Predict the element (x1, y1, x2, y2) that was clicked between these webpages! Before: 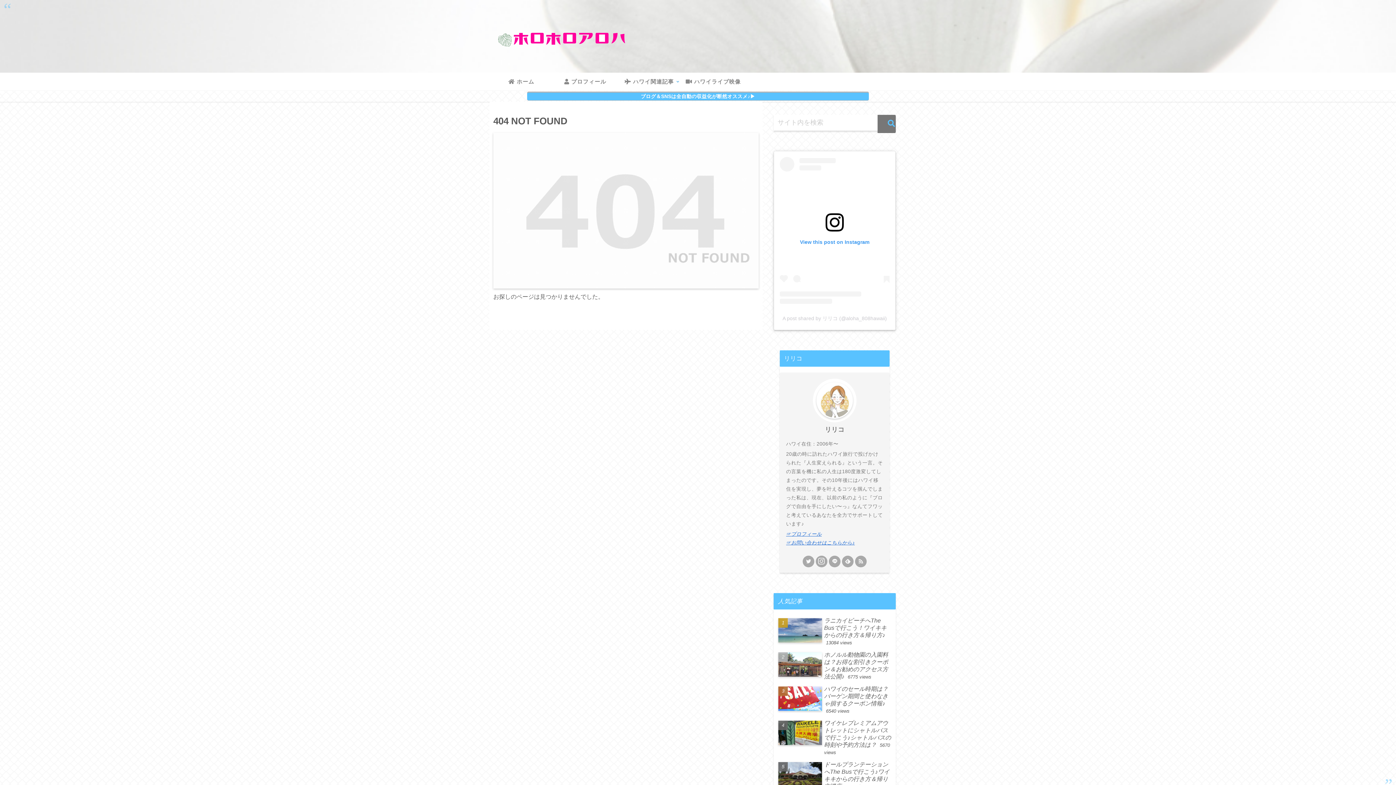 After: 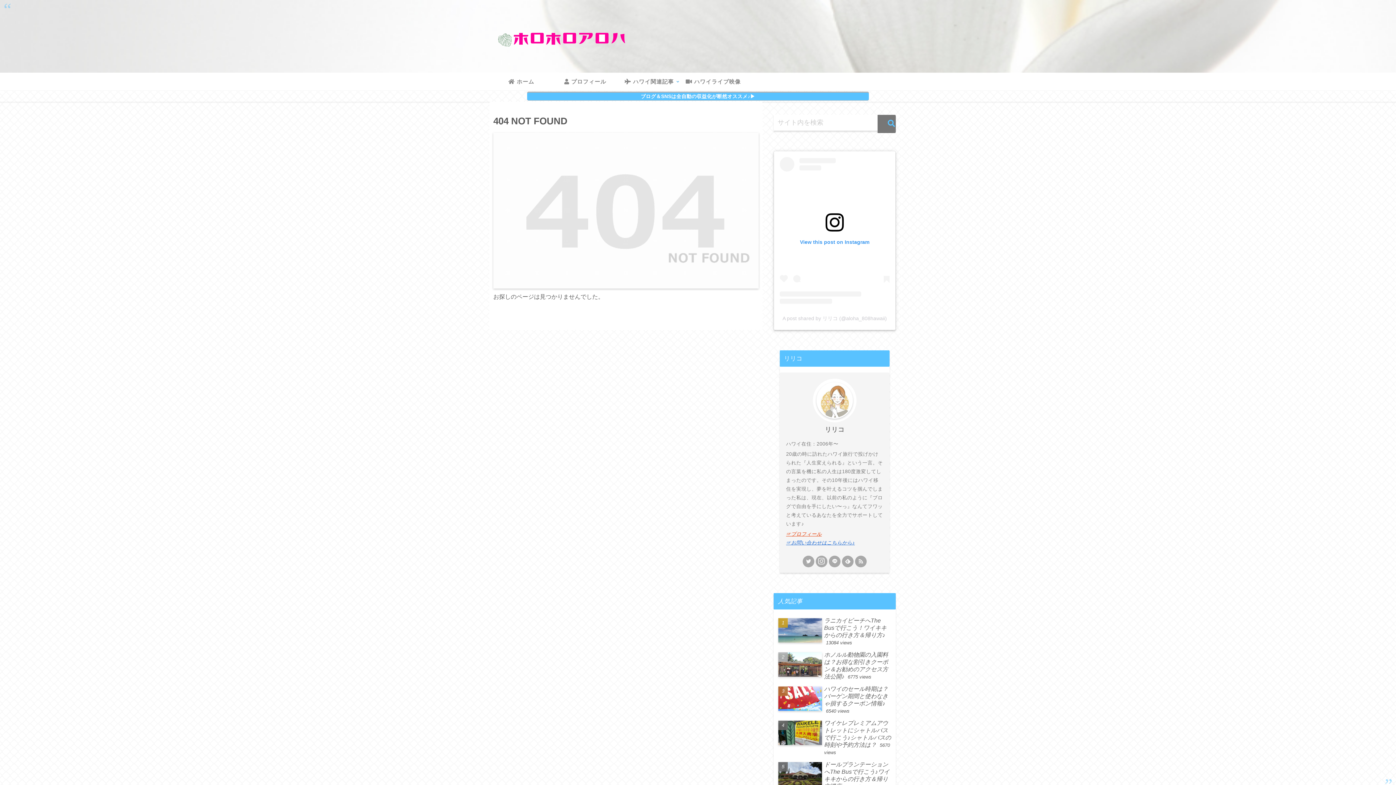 Action: bbox: (786, 531, 821, 537) label: ☞プロフィール